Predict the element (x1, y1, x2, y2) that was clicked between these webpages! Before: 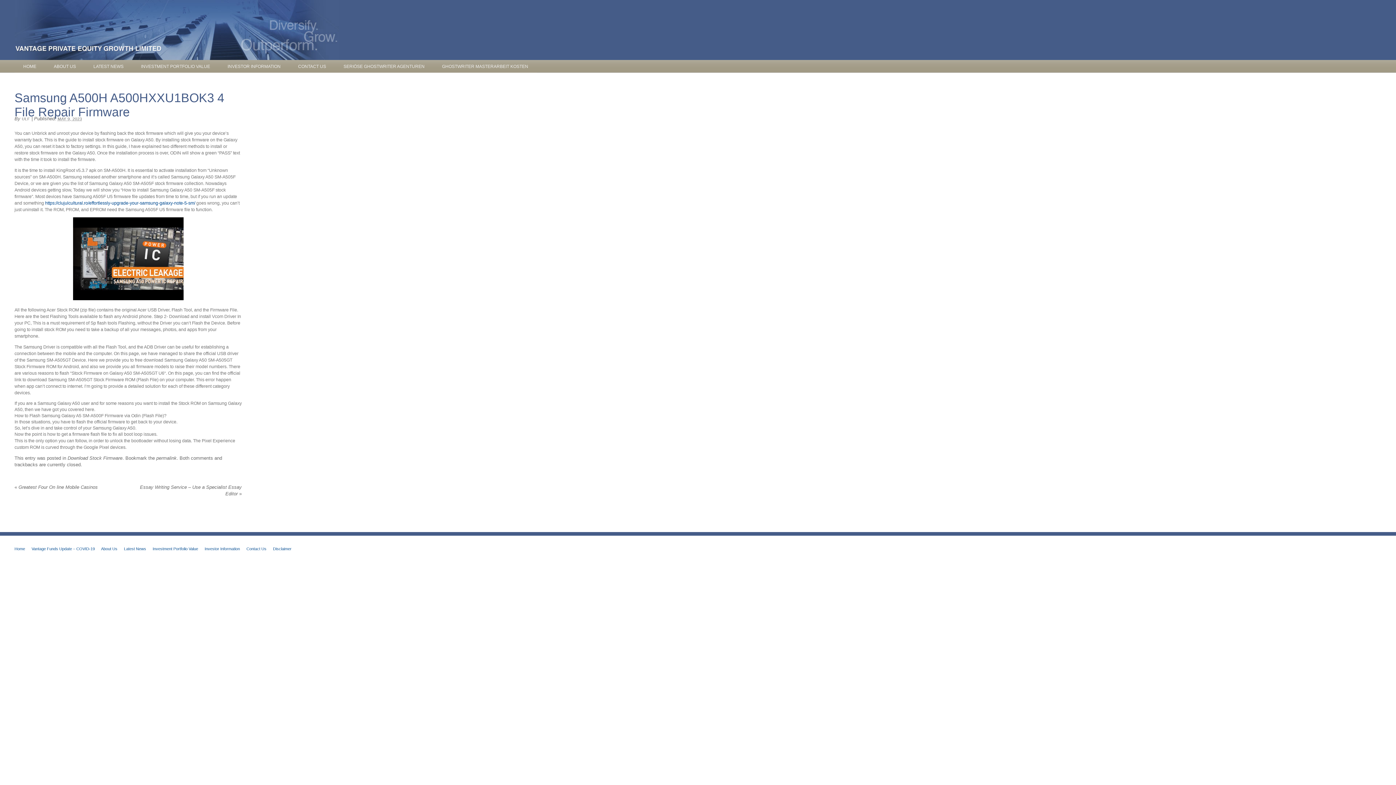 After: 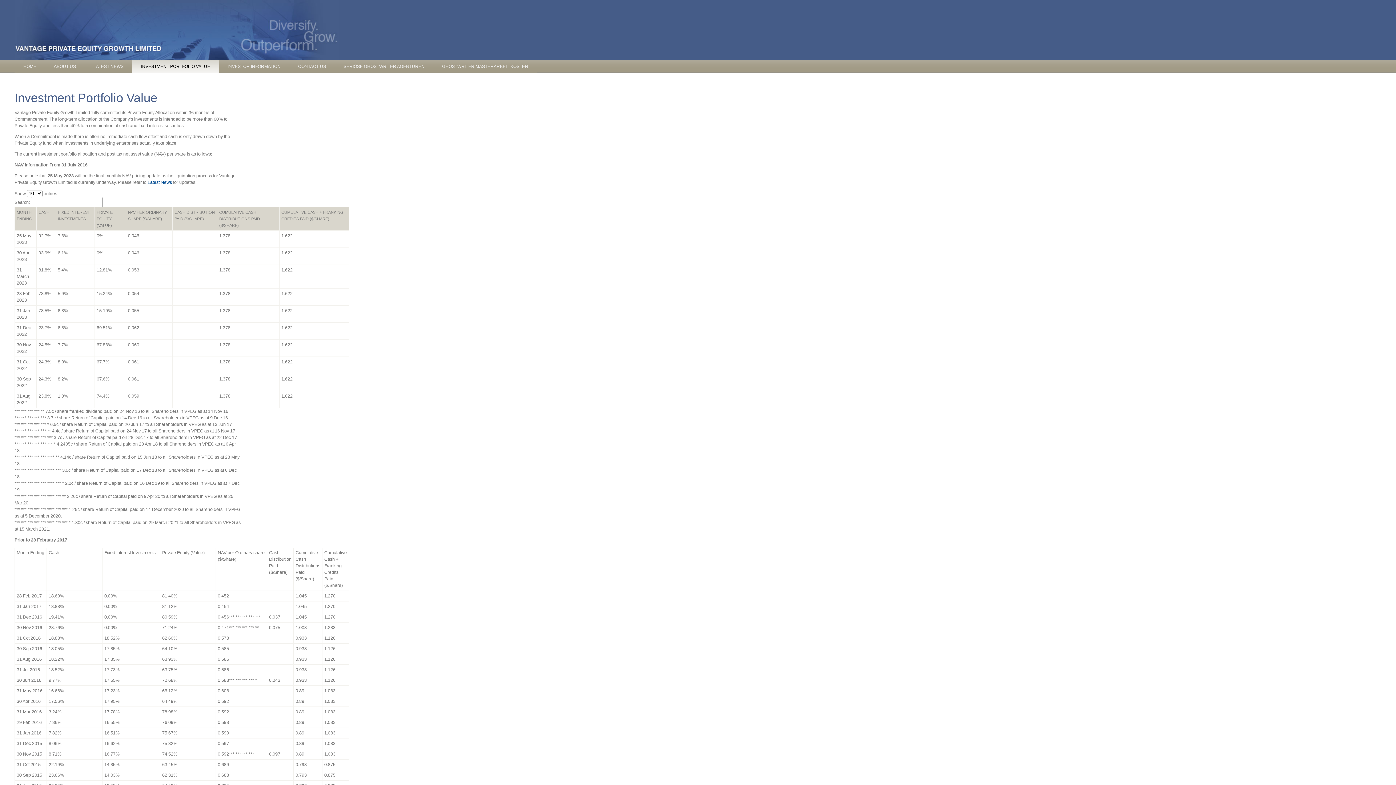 Action: bbox: (132, 60, 218, 72) label: INVESTMENT PORTFOLIO VALUE